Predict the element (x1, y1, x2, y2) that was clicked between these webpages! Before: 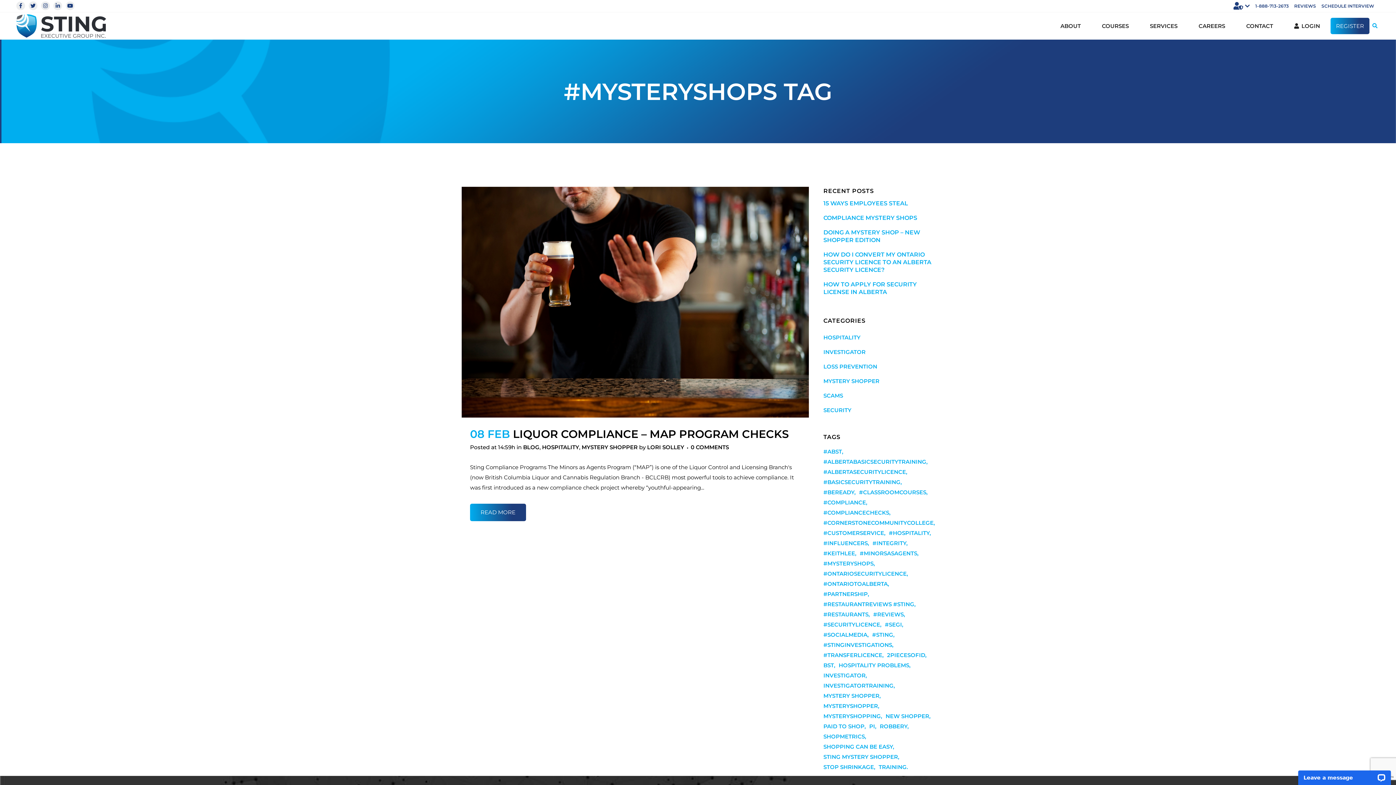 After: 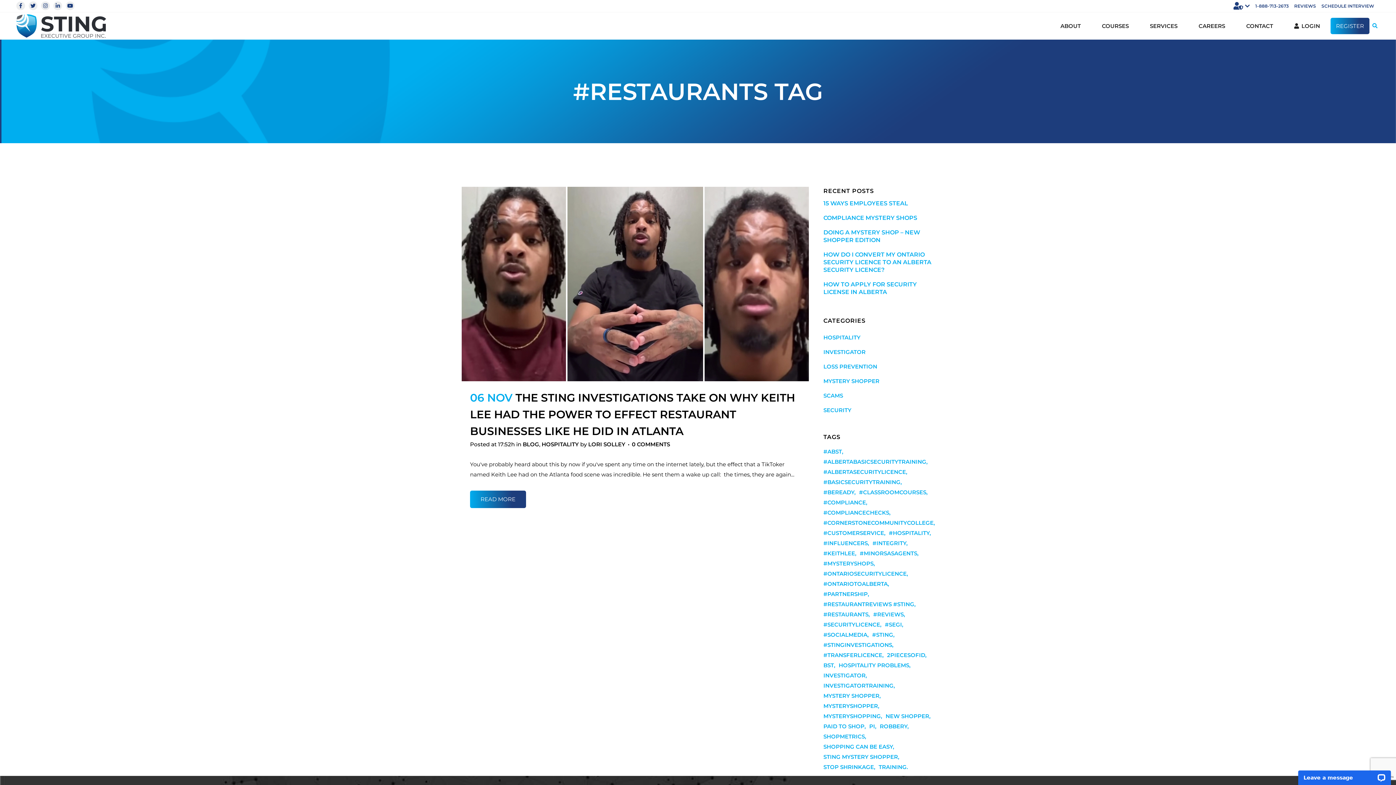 Action: bbox: (823, 609, 870, 620) label: #restaurants (1 item)